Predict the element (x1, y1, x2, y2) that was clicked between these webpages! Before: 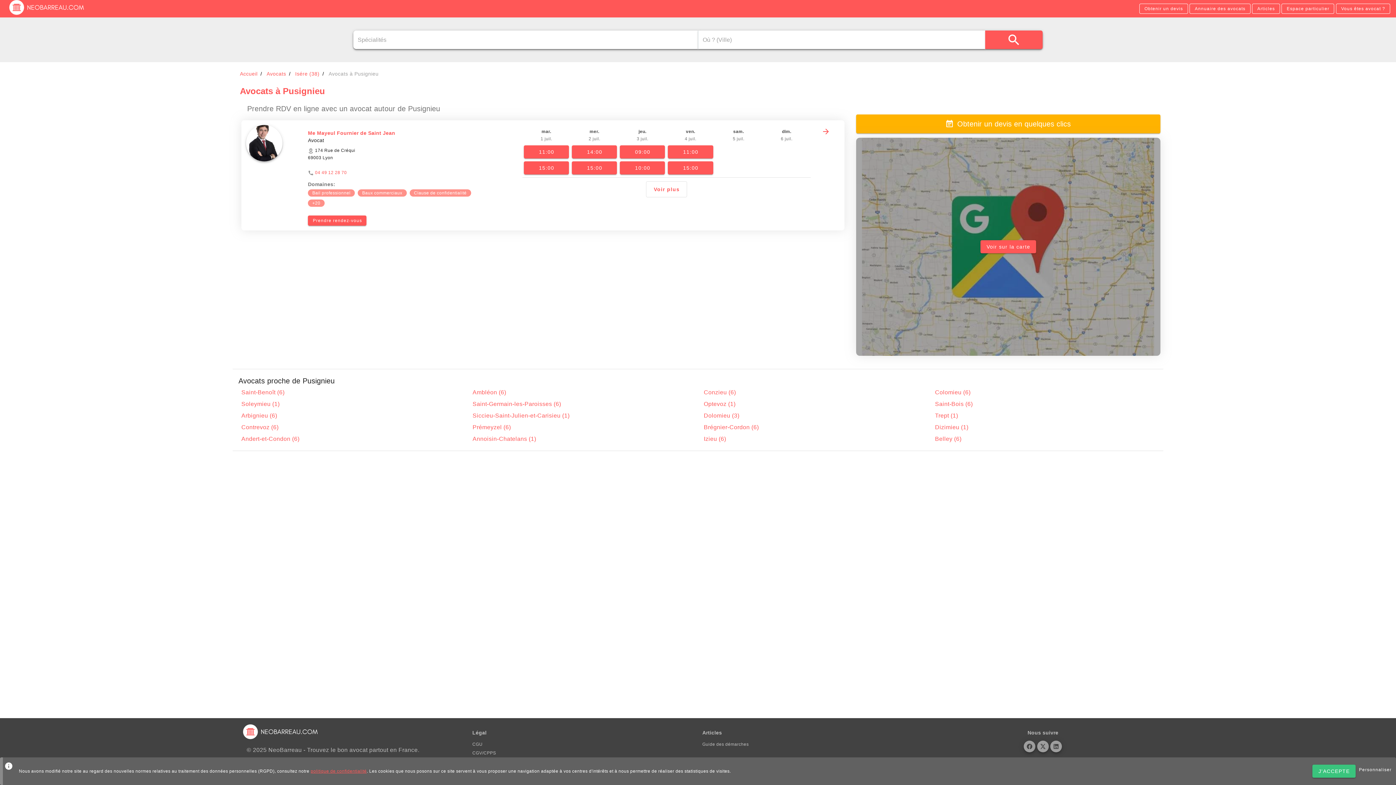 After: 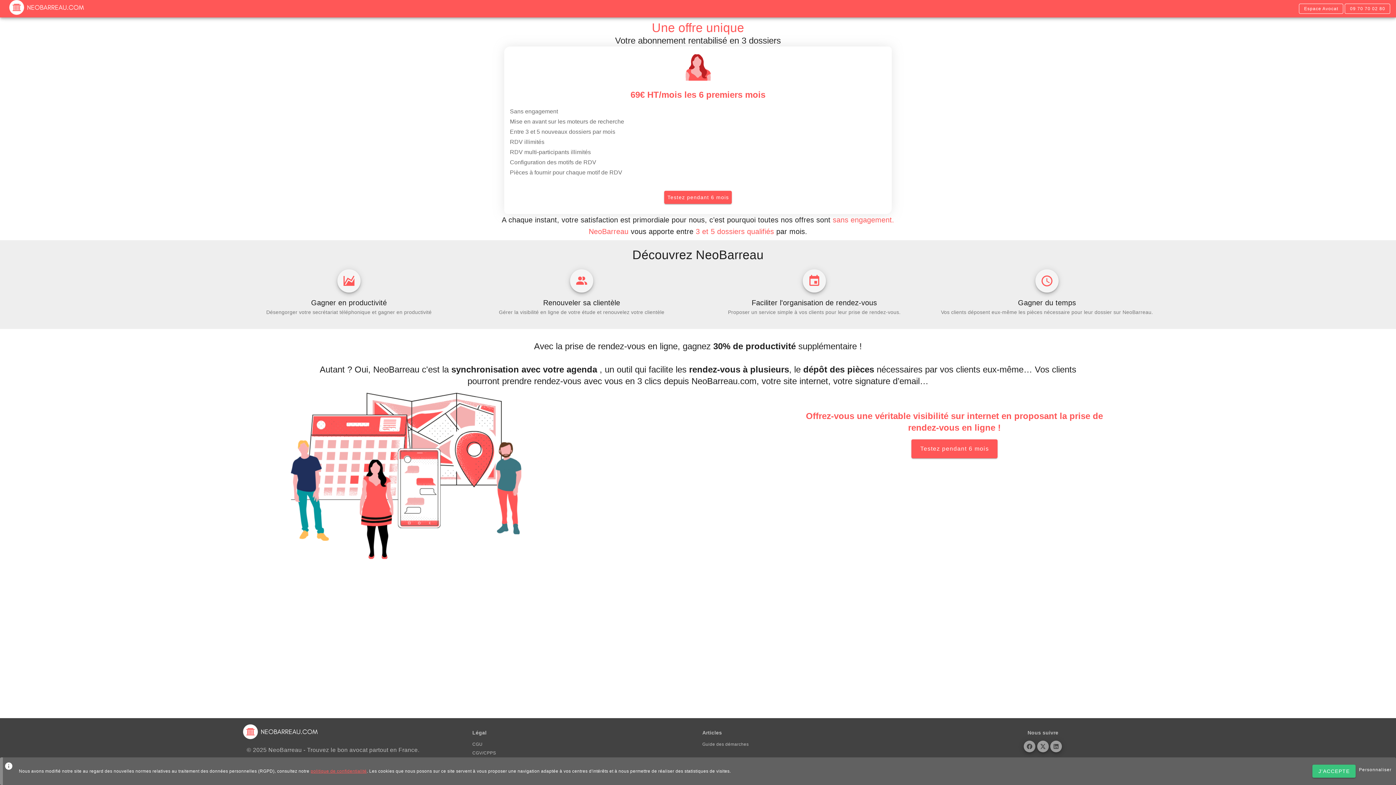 Action: label: Vous êtes avocat ? bbox: (1336, 3, 1390, 13)